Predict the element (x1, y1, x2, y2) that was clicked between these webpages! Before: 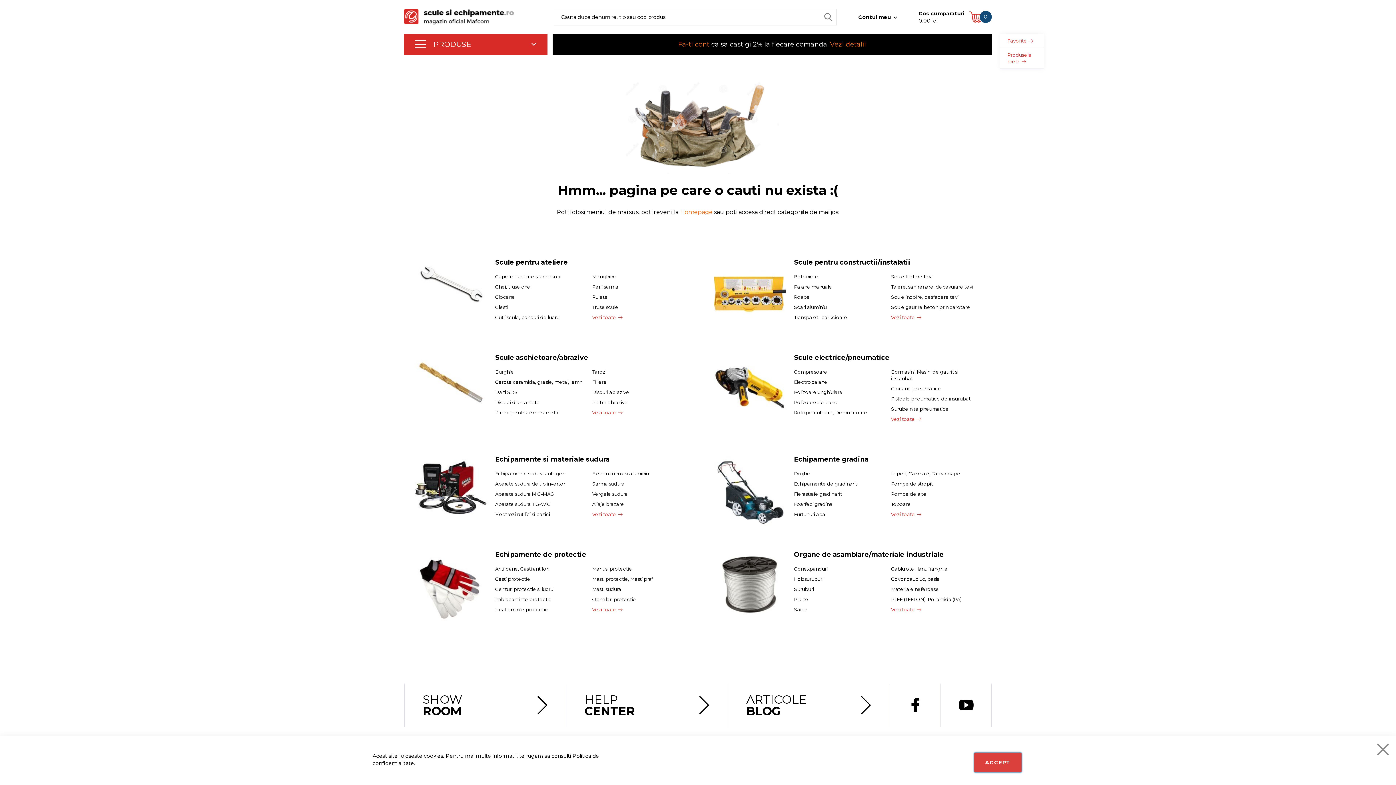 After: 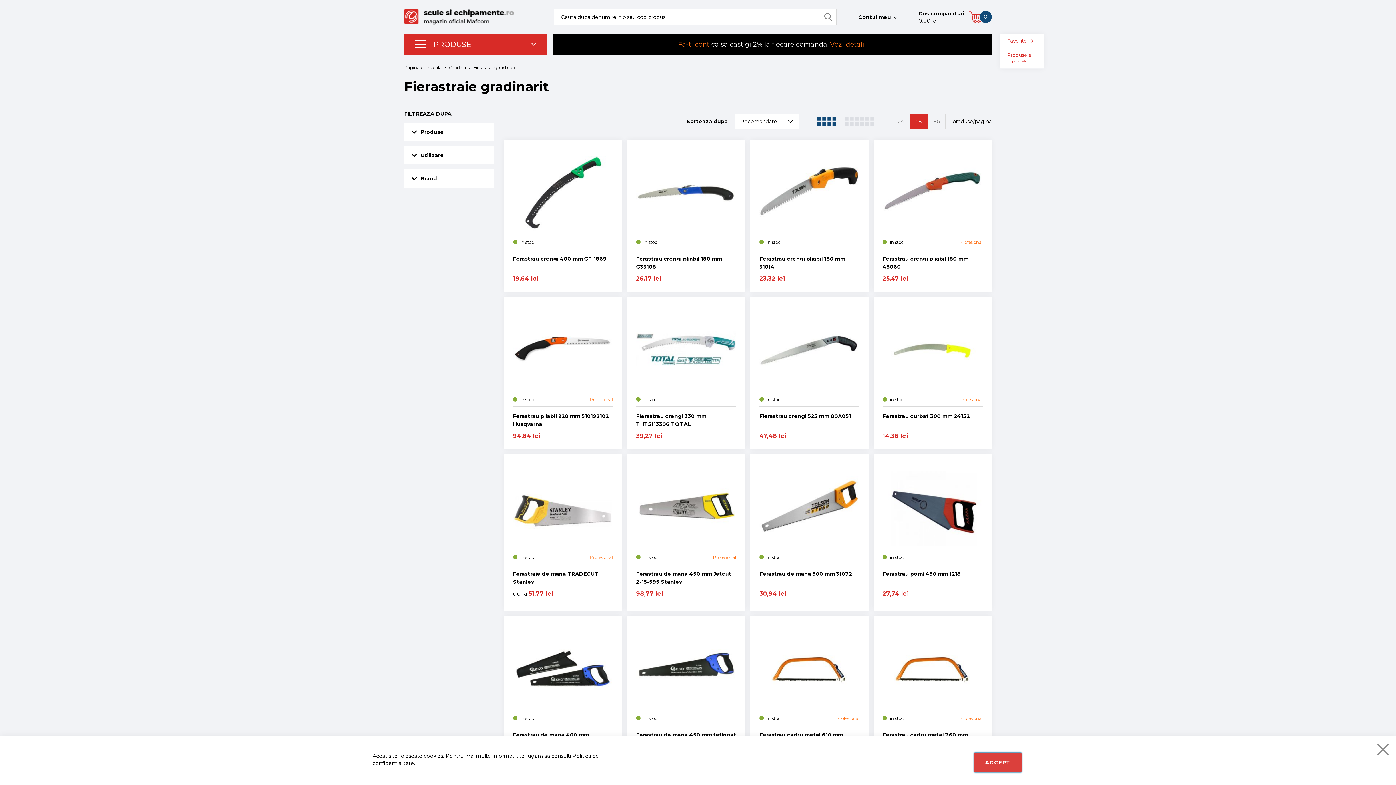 Action: label: Fierastraie gradinarit bbox: (794, 489, 884, 499)